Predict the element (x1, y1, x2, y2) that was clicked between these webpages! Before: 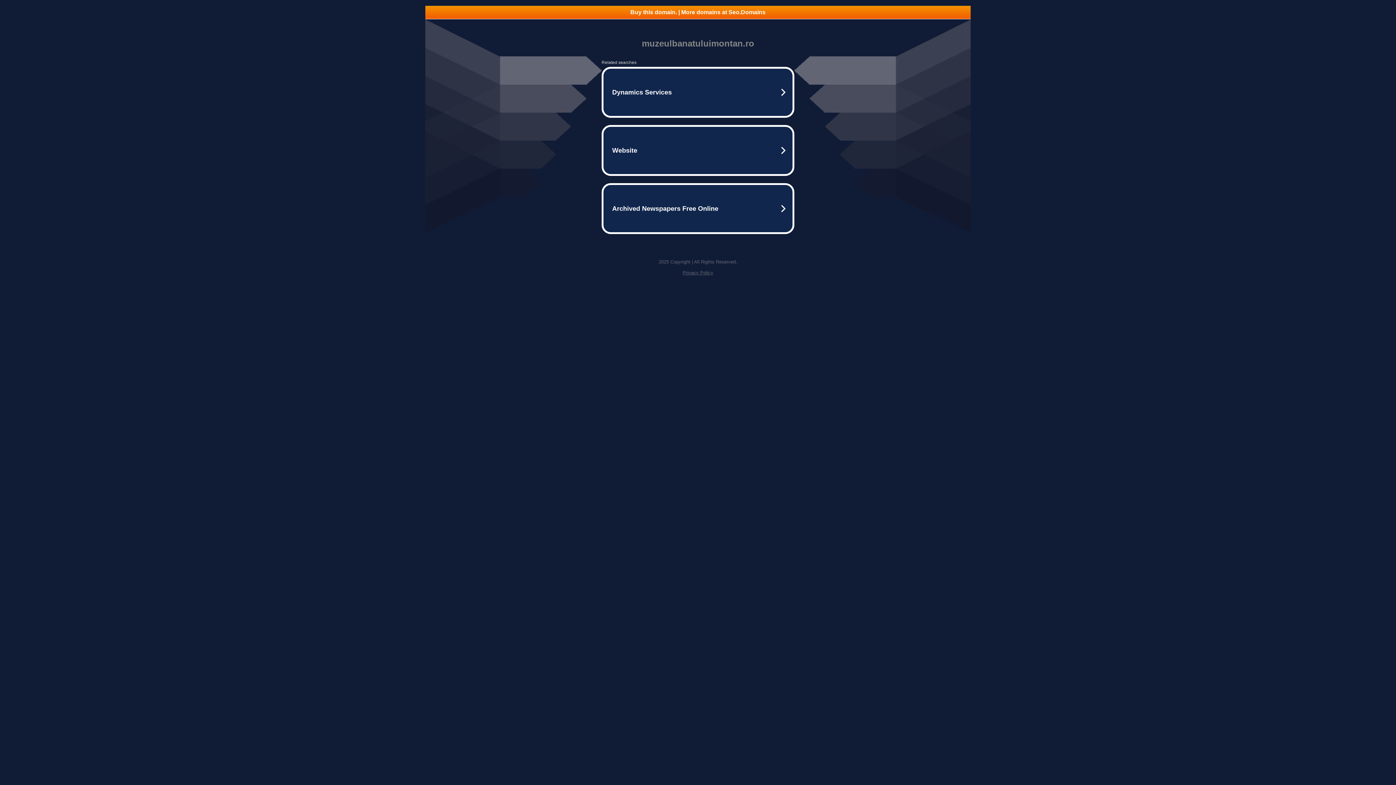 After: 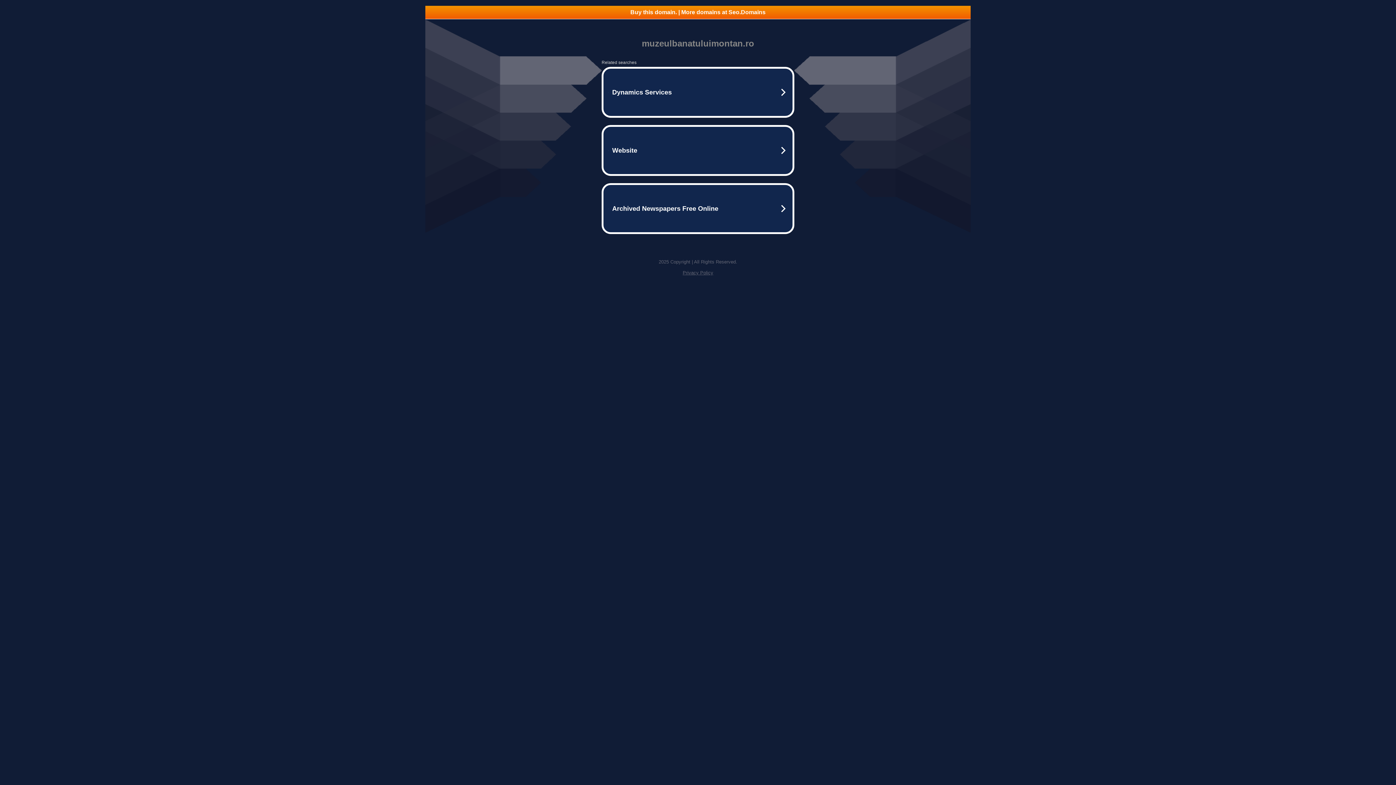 Action: label: Privacy Policy bbox: (682, 270, 713, 275)